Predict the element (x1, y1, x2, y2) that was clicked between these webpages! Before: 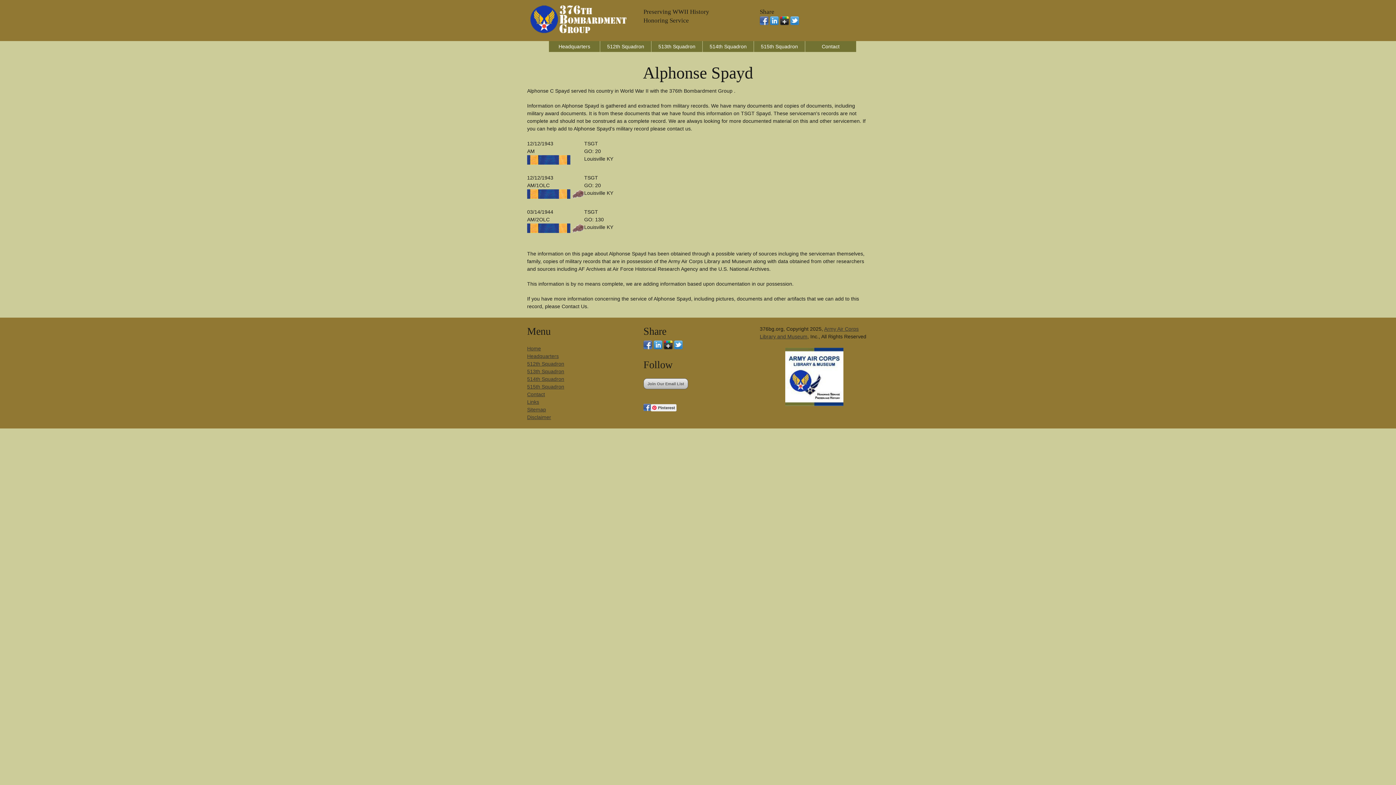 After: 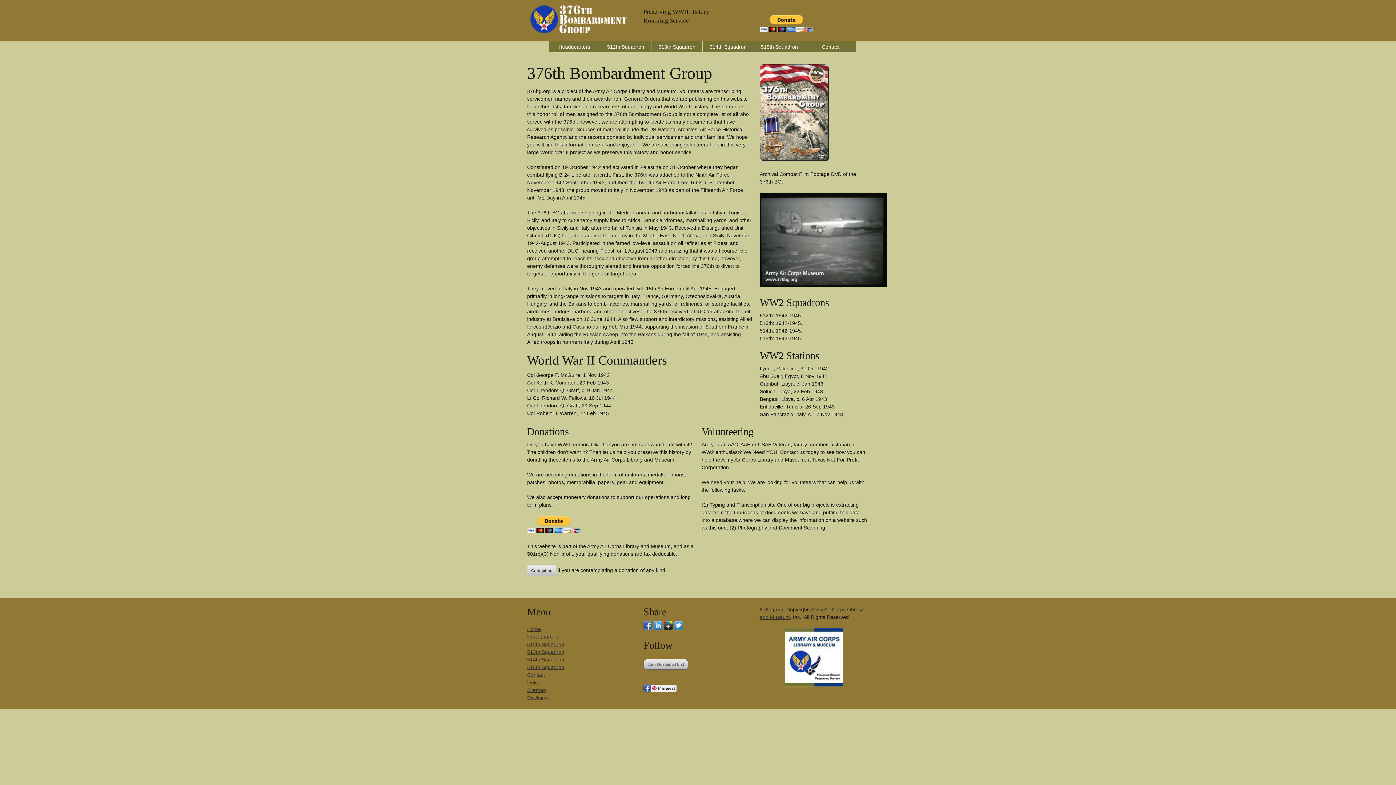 Action: bbox: (527, 34, 636, 40)